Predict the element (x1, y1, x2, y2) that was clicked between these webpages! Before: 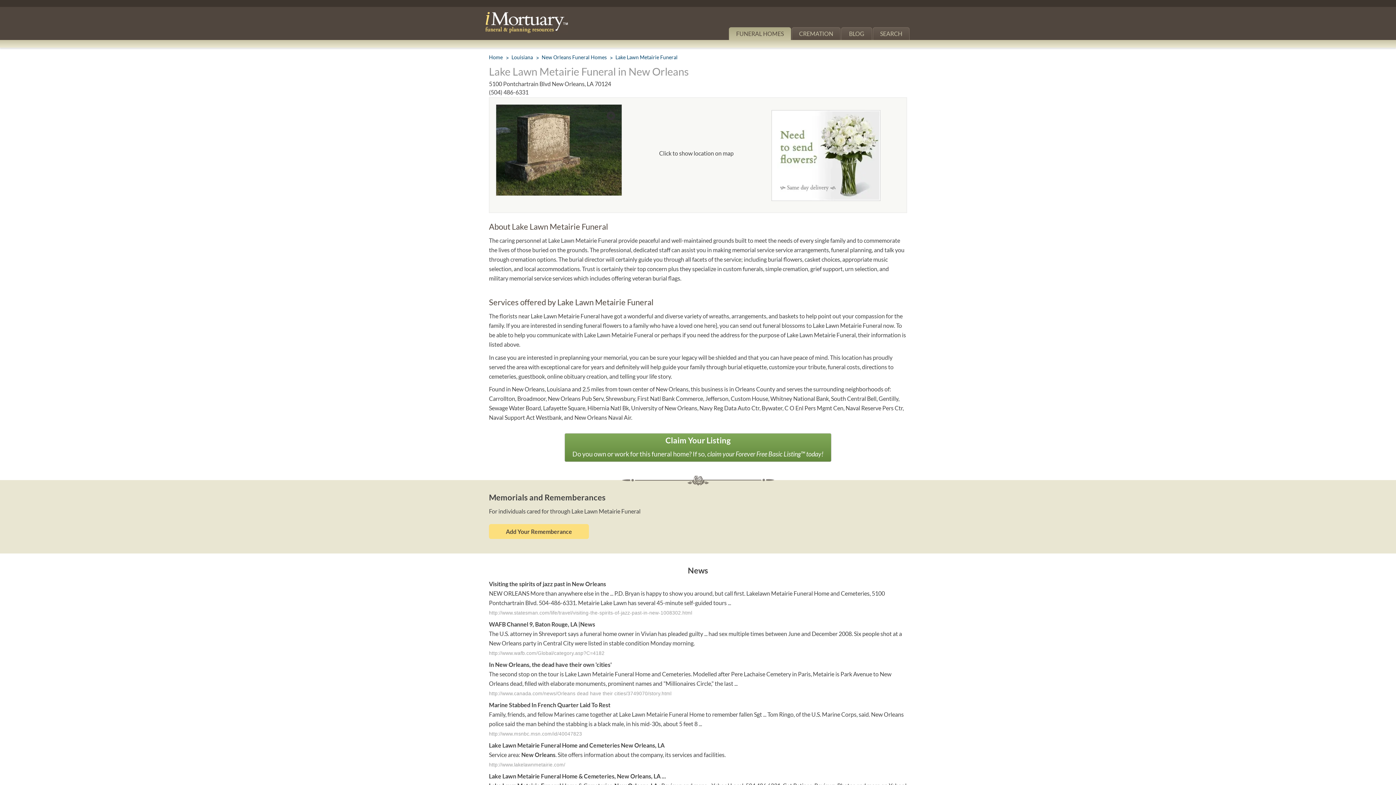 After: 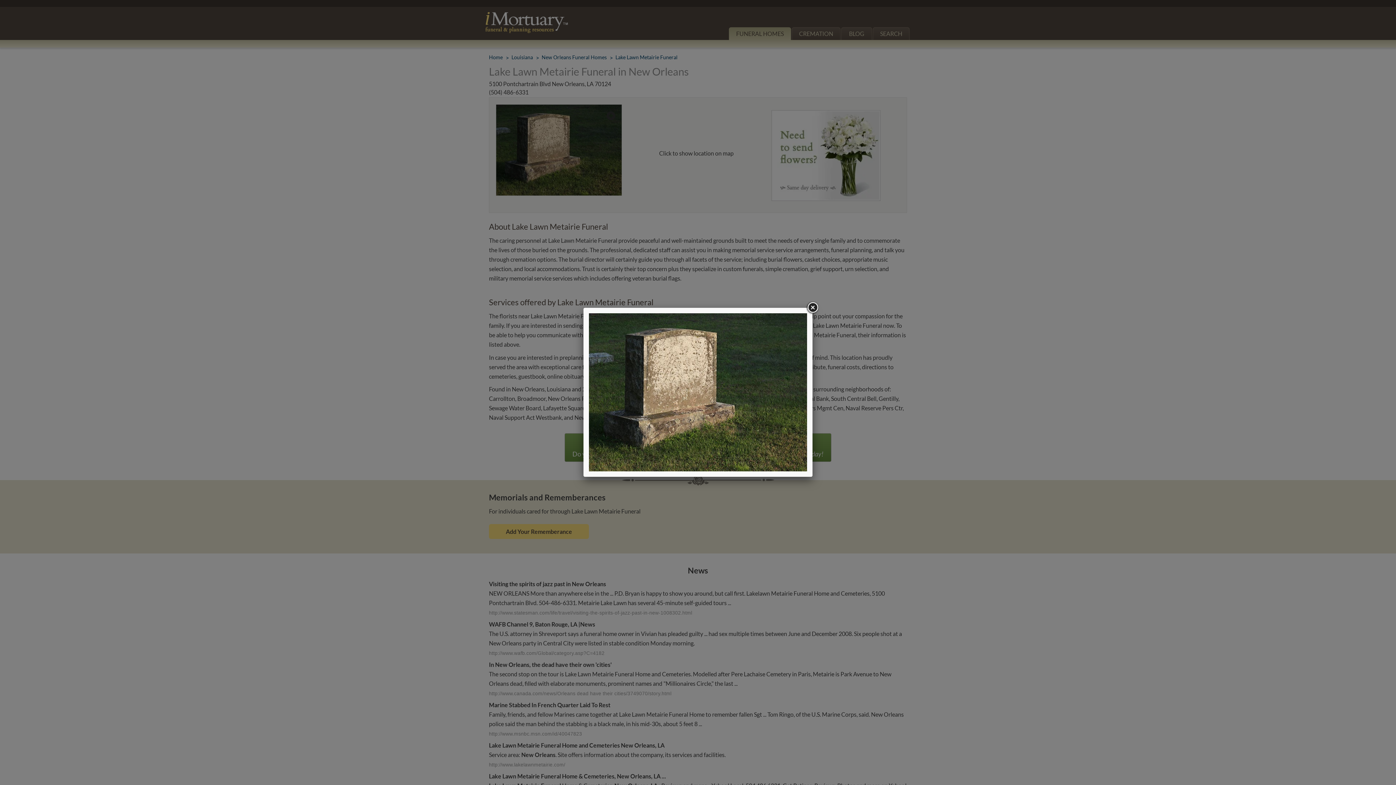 Action: label: Zoom bbox: (496, 105, 621, 112)